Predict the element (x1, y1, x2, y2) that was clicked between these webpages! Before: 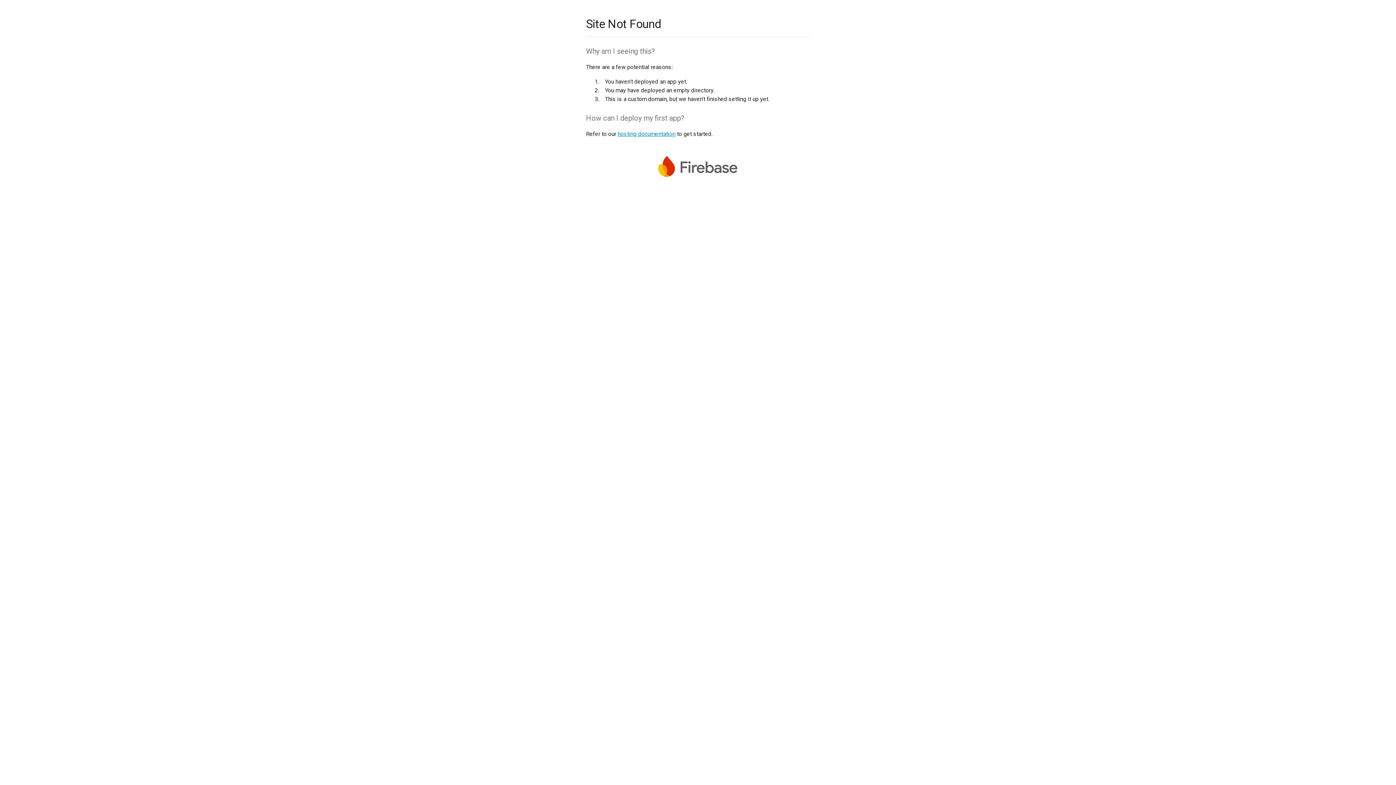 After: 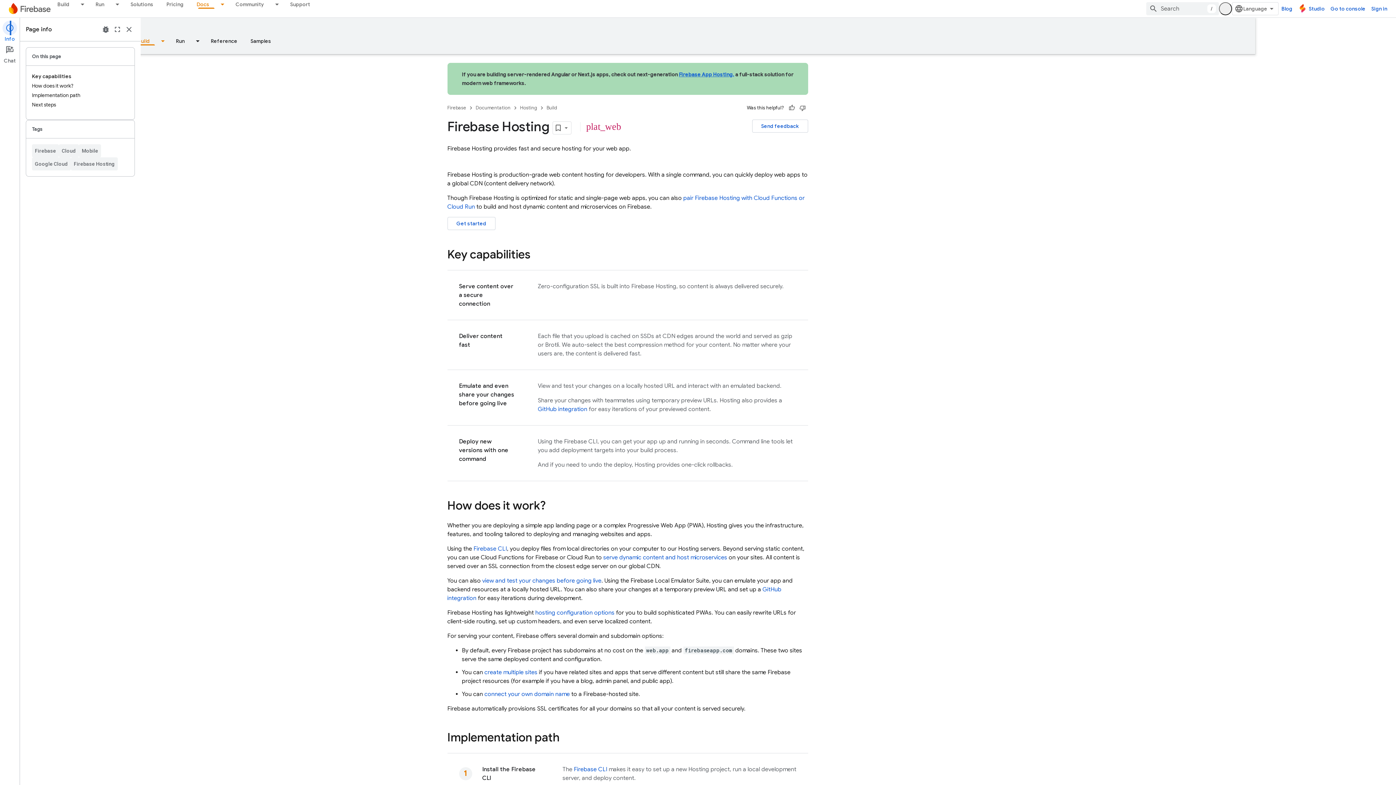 Action: label: hosting documentation bbox: (617, 130, 675, 137)